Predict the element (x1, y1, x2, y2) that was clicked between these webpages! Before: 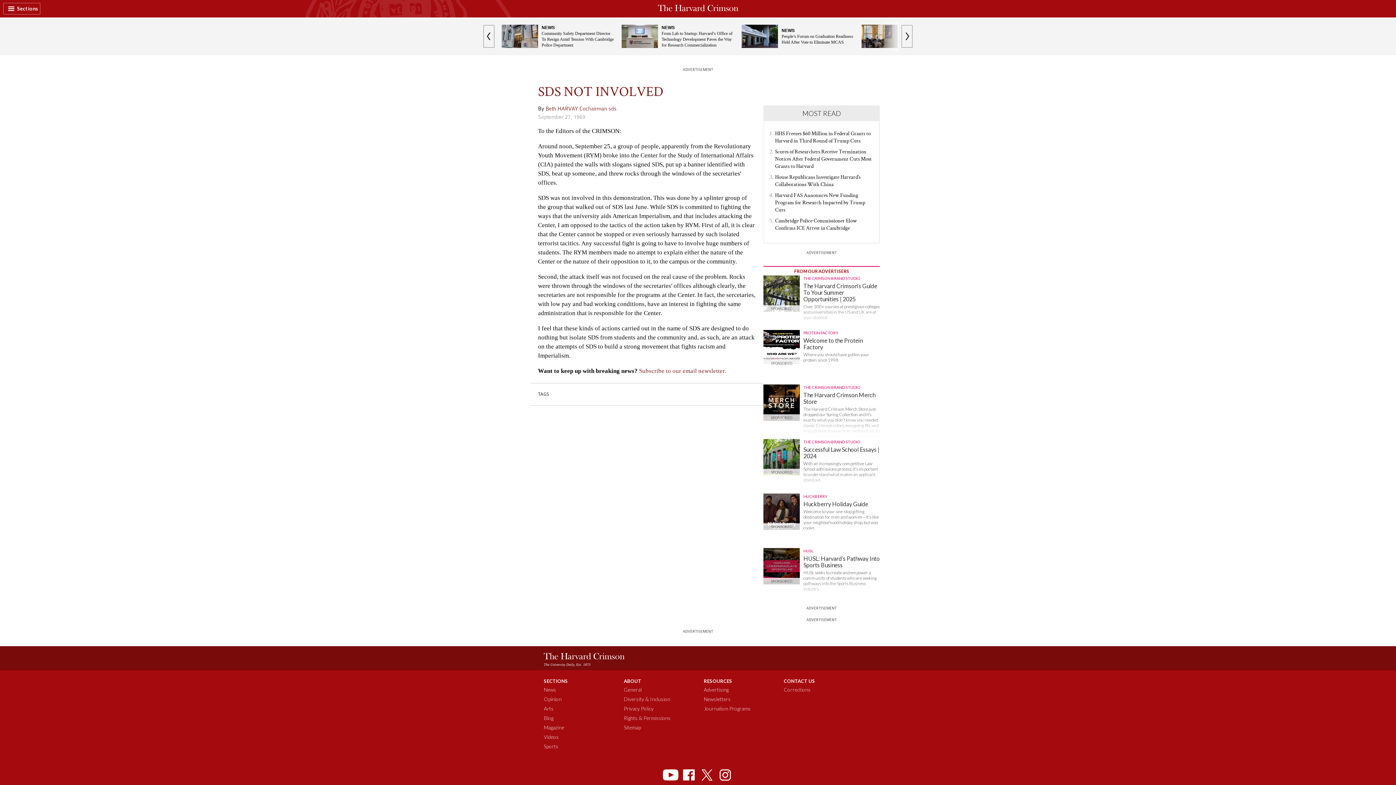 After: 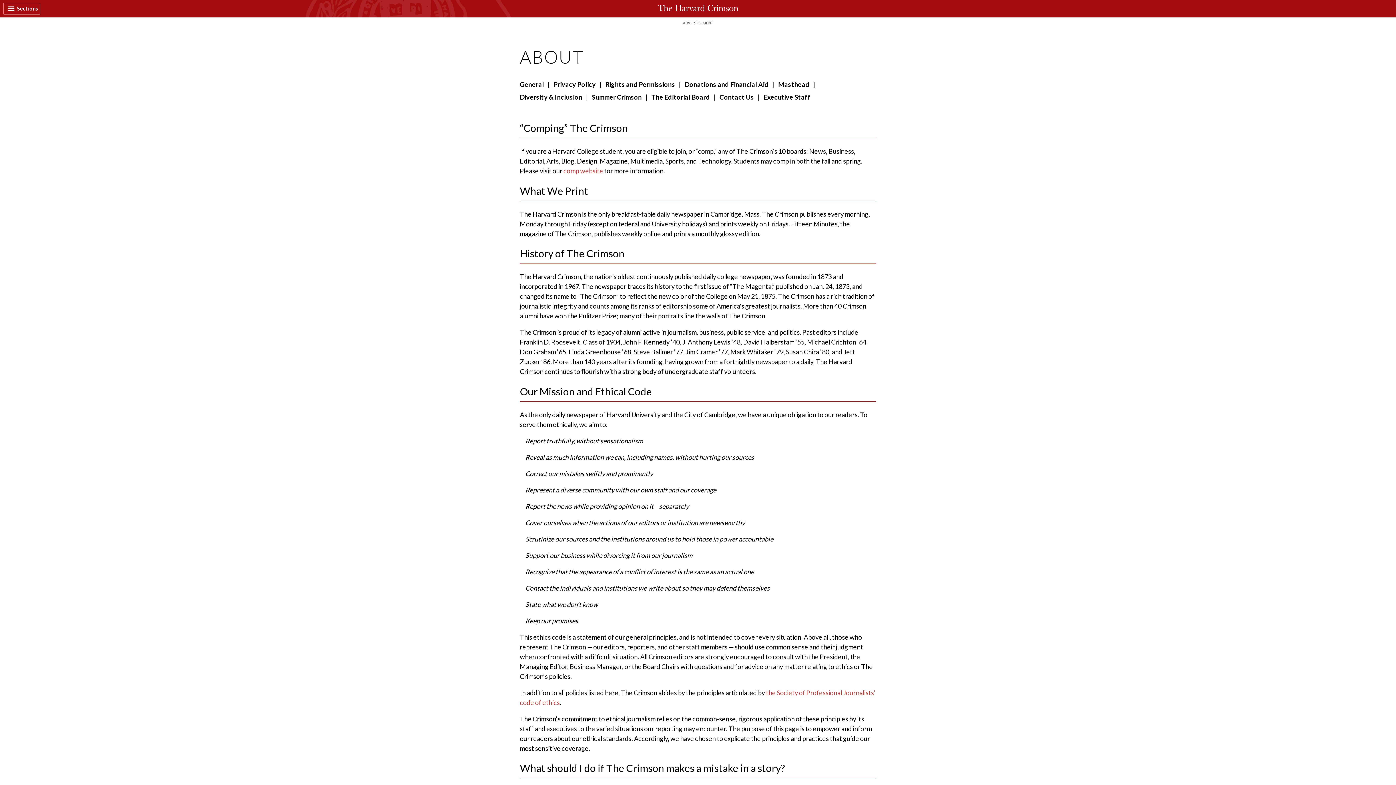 Action: label: General bbox: (624, 686, 641, 692)